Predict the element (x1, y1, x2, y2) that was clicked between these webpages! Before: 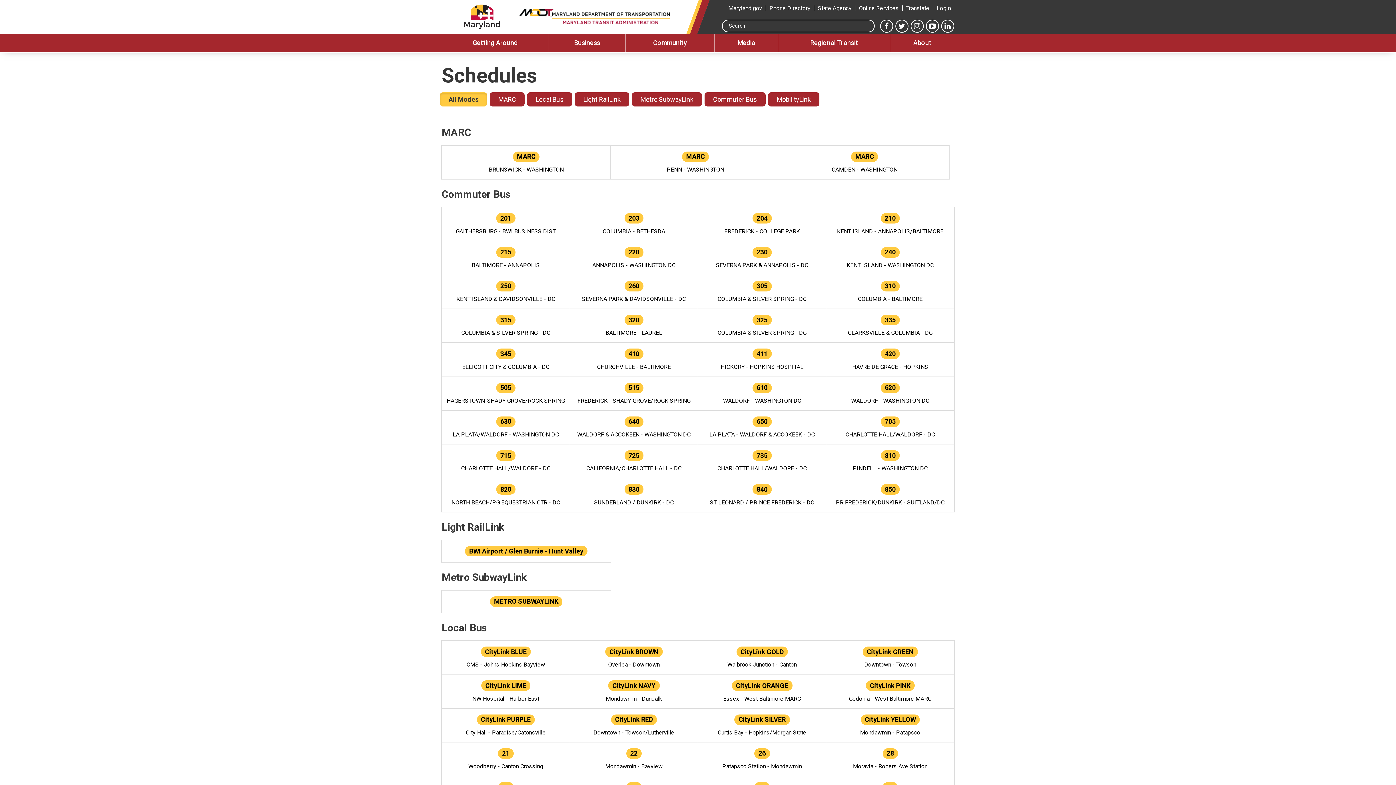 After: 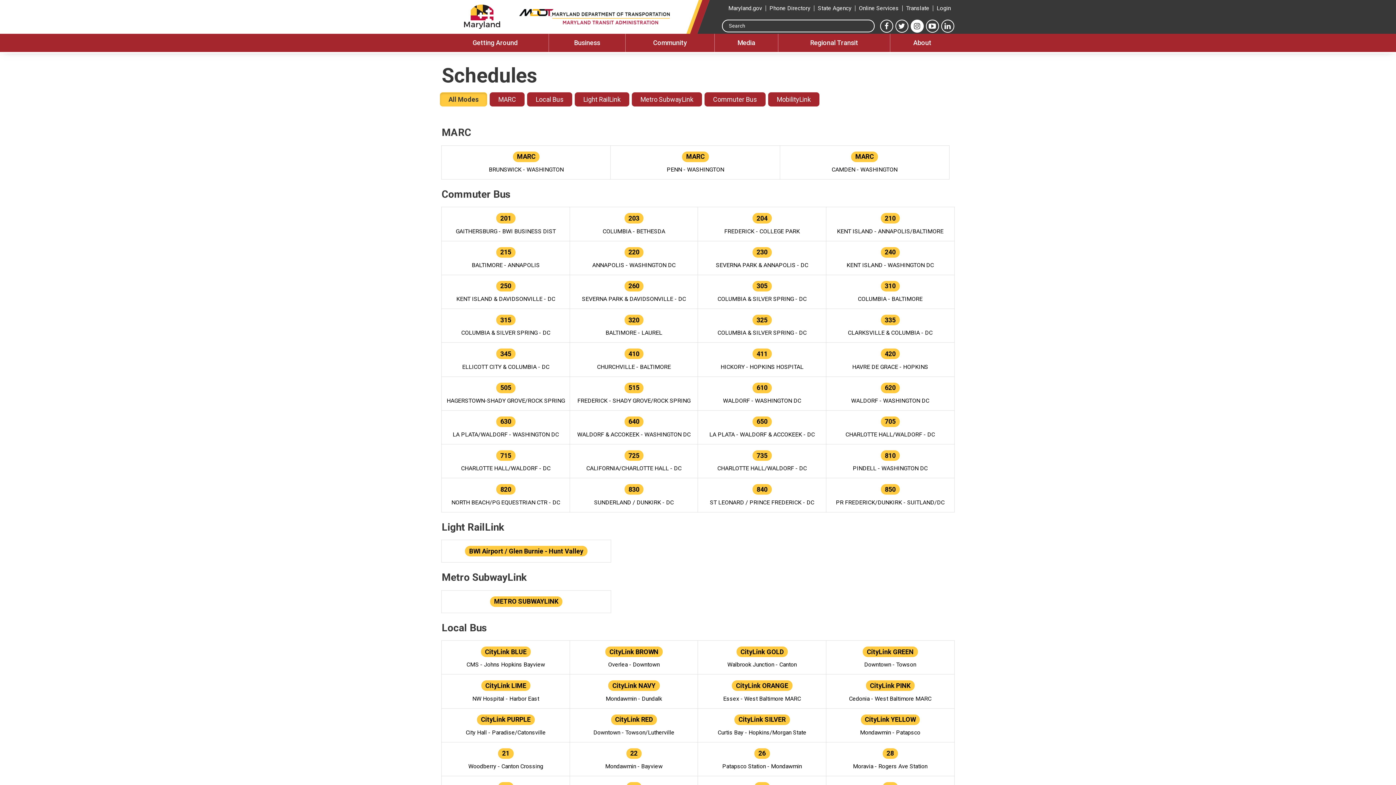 Action: bbox: (910, 19, 923, 32)